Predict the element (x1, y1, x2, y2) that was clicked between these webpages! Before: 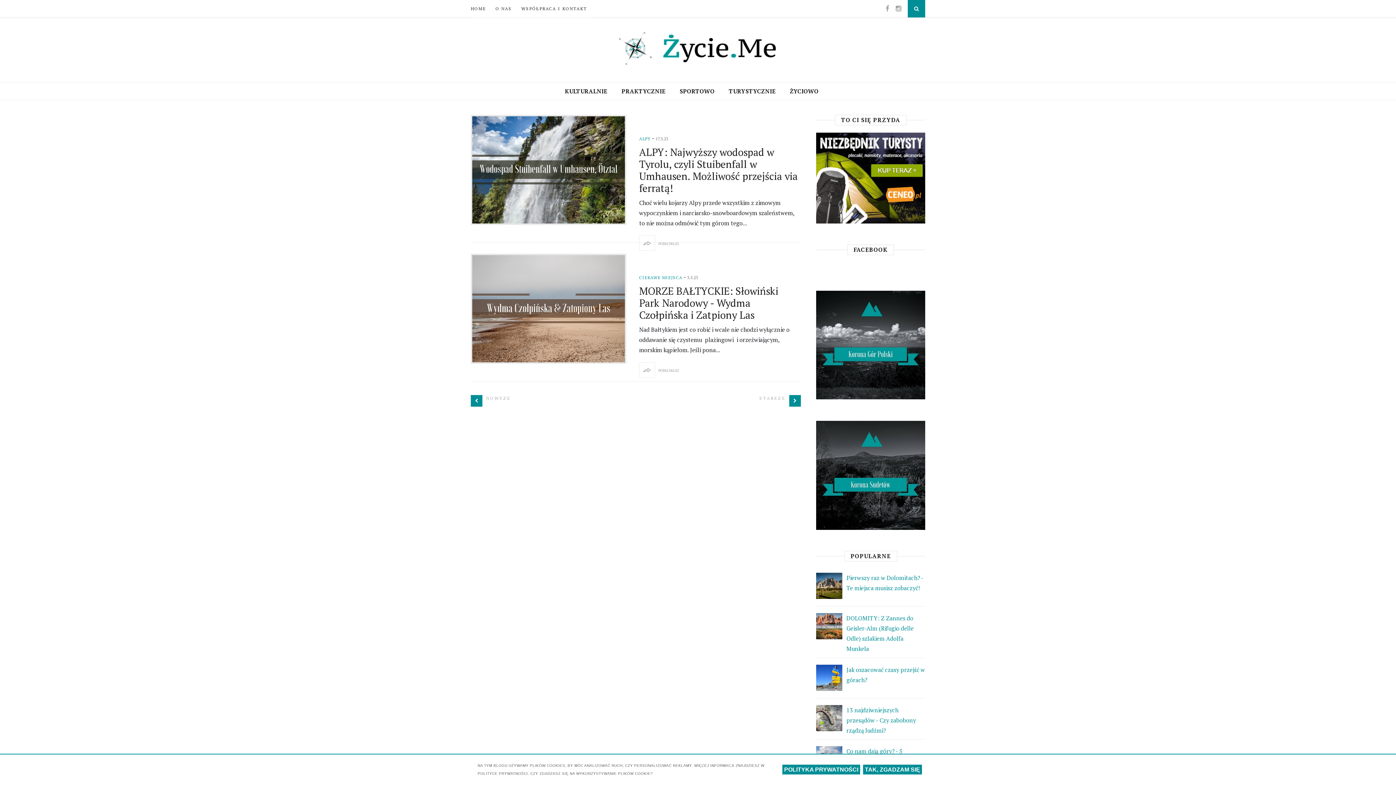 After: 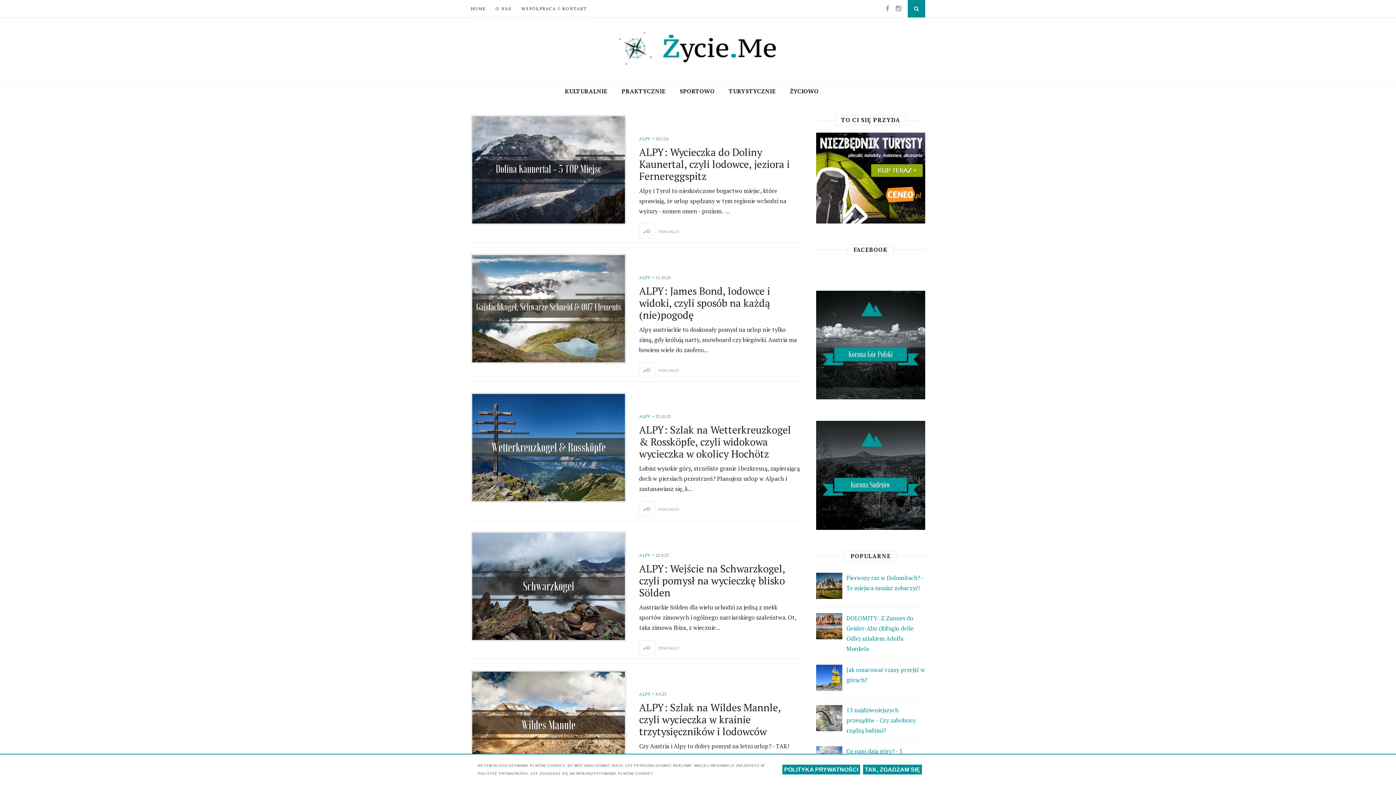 Action: bbox: (639, 134, 650, 142) label: ALPY